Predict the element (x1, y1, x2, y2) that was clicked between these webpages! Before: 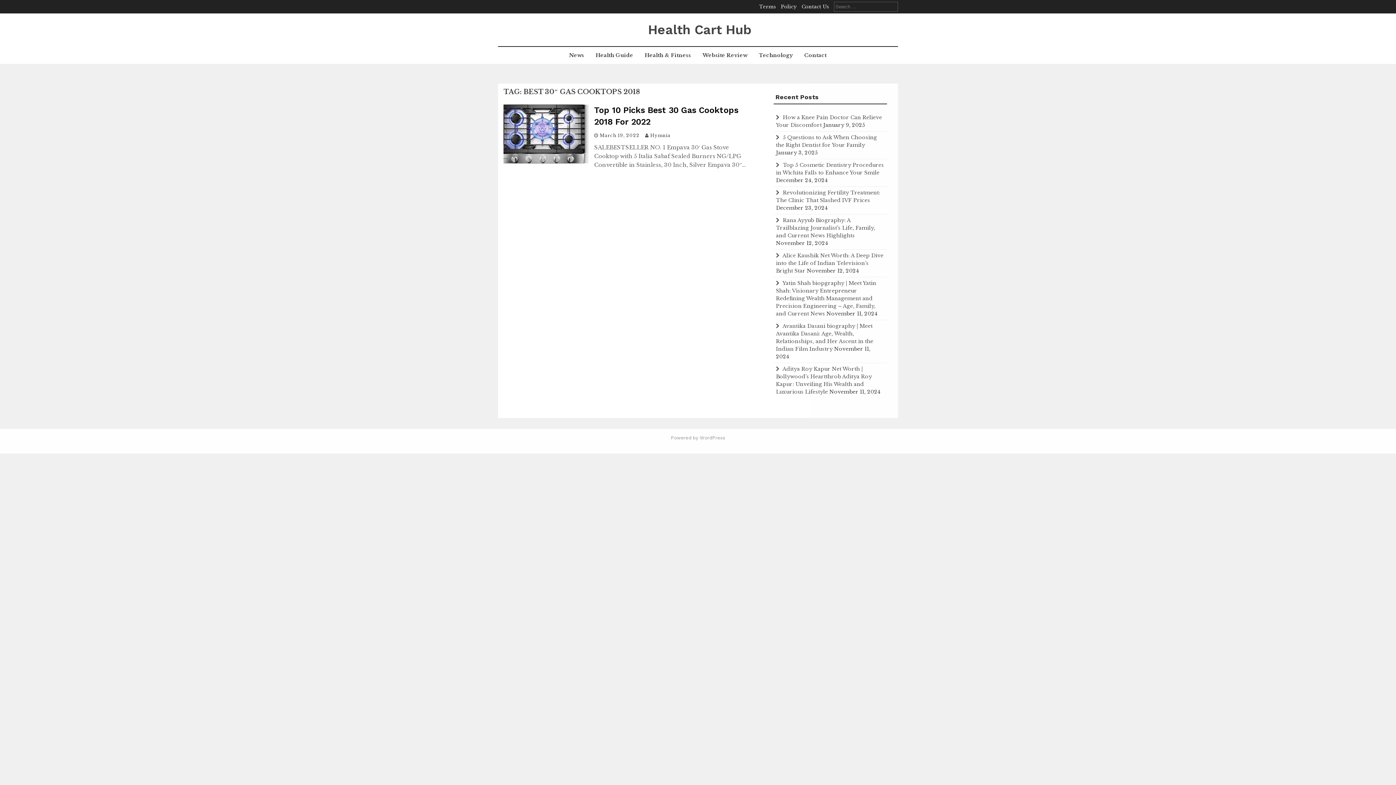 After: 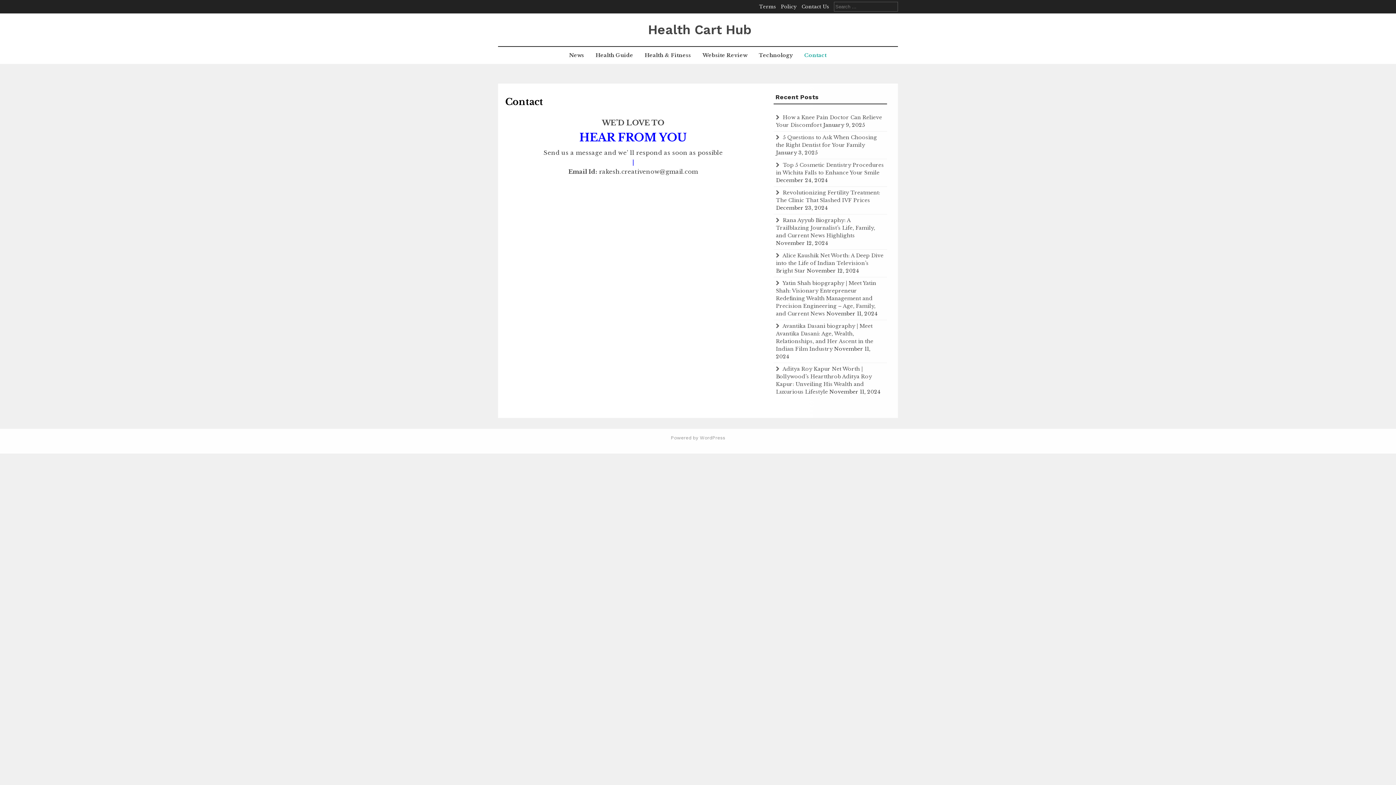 Action: label: Contact Us bbox: (801, 3, 829, 9)